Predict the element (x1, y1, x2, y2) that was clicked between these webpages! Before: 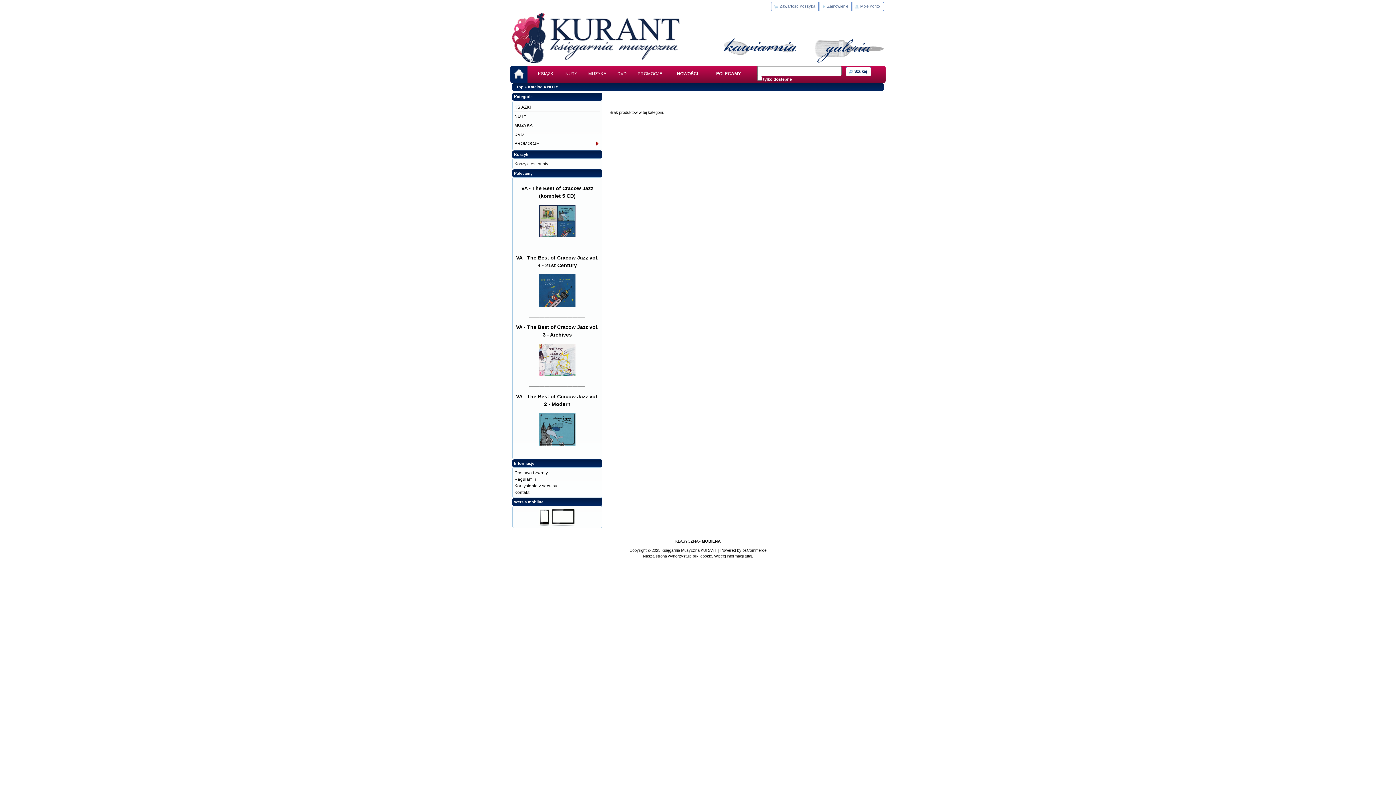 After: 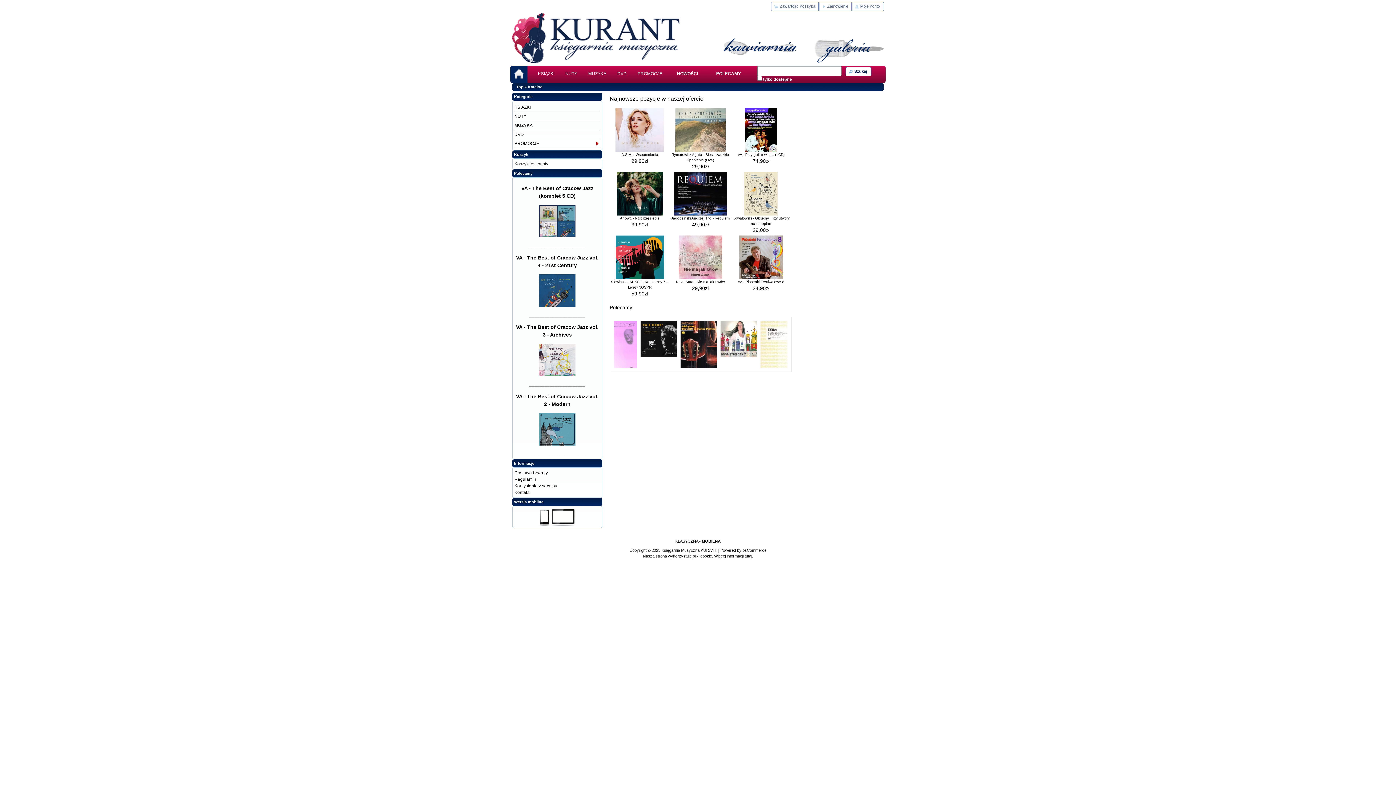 Action: bbox: (512, 59, 679, 63)